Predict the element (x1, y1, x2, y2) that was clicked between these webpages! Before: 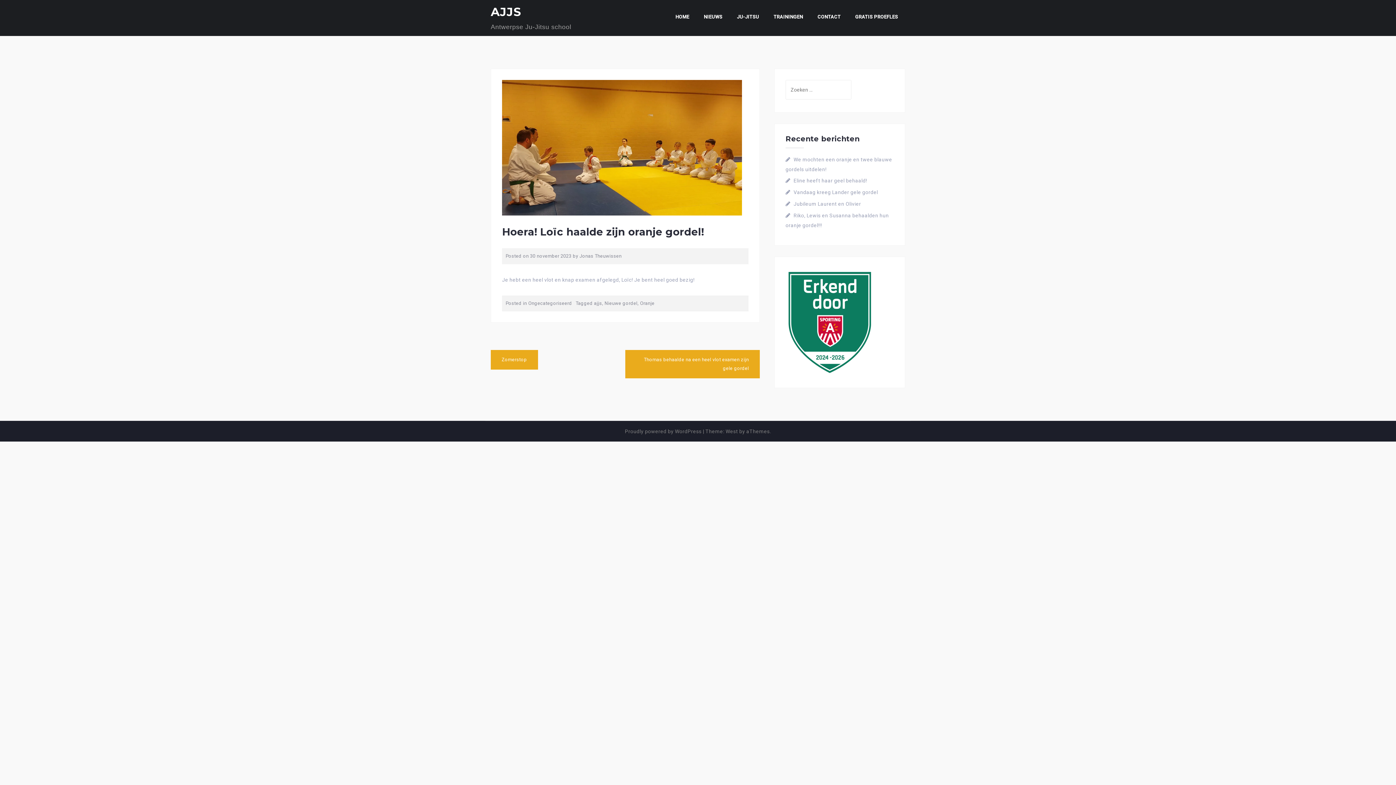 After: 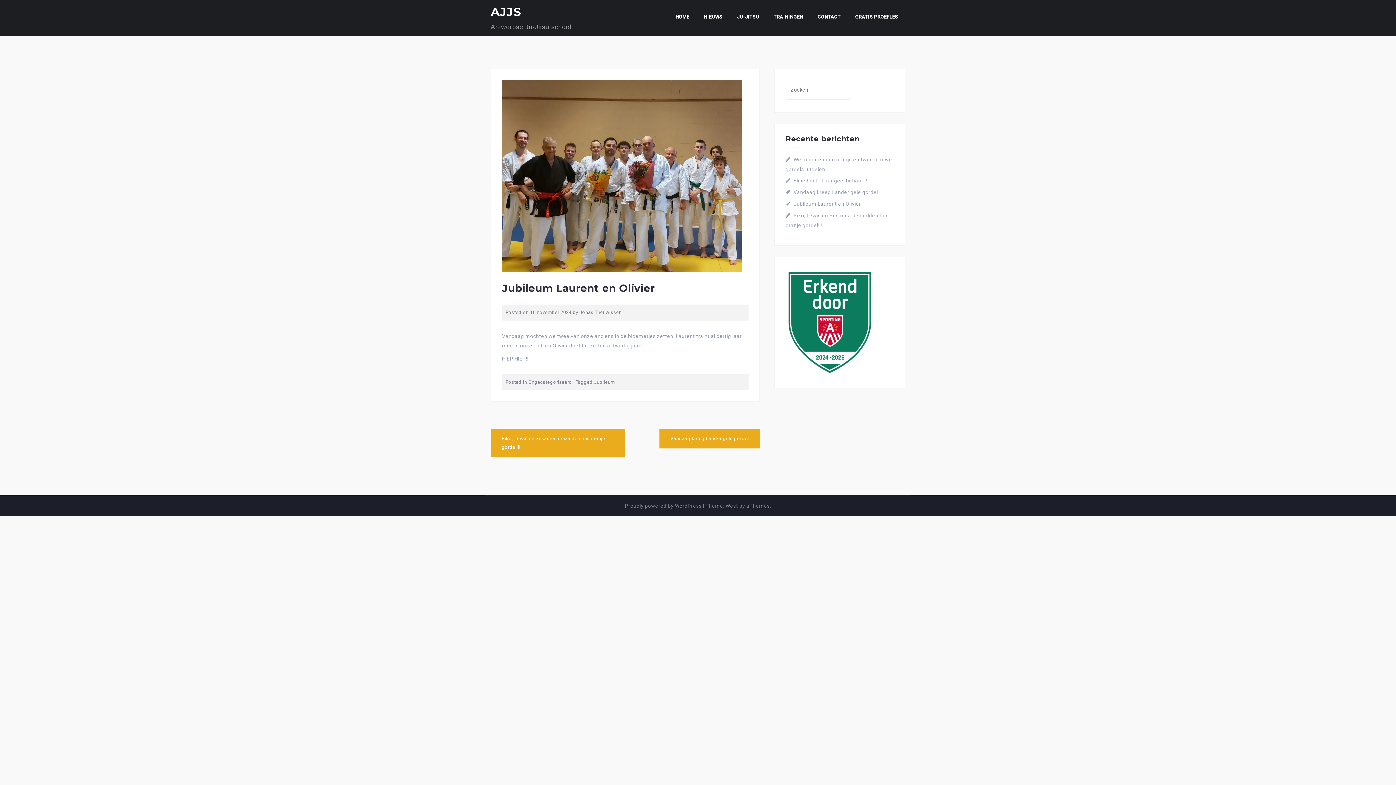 Action: label: Jubileum Laurent en Olivier bbox: (793, 201, 861, 206)